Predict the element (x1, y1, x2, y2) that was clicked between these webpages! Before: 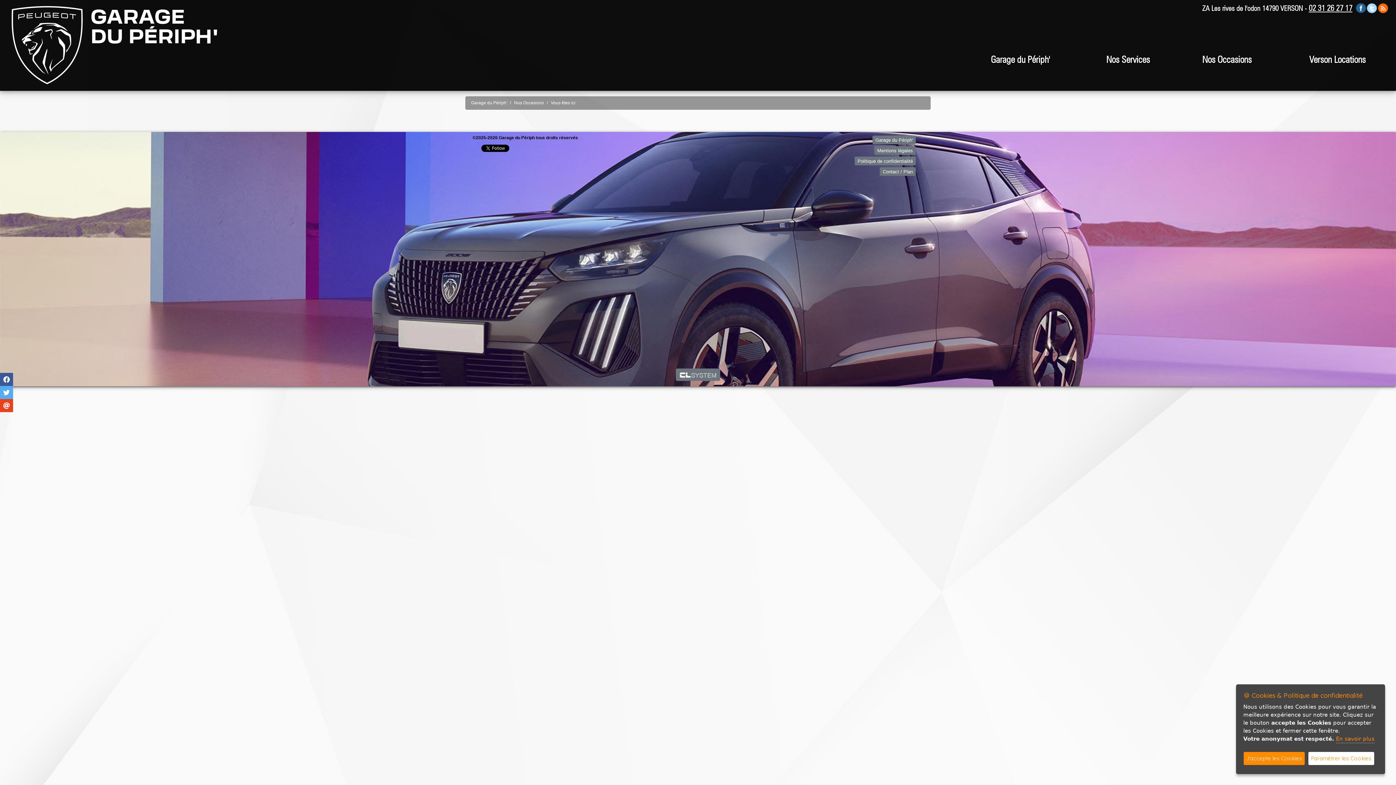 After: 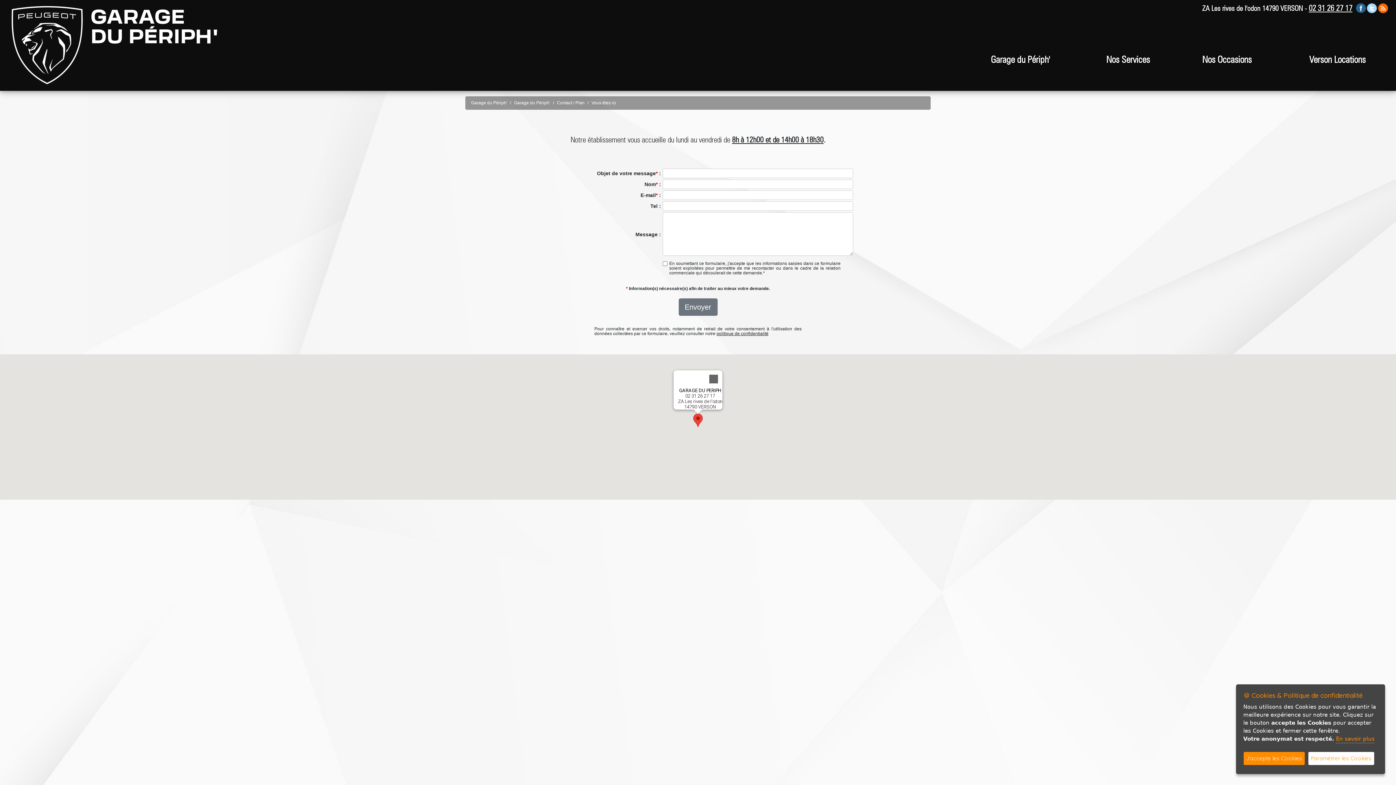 Action: bbox: (880, 167, 915, 176) label: Contact / Plan